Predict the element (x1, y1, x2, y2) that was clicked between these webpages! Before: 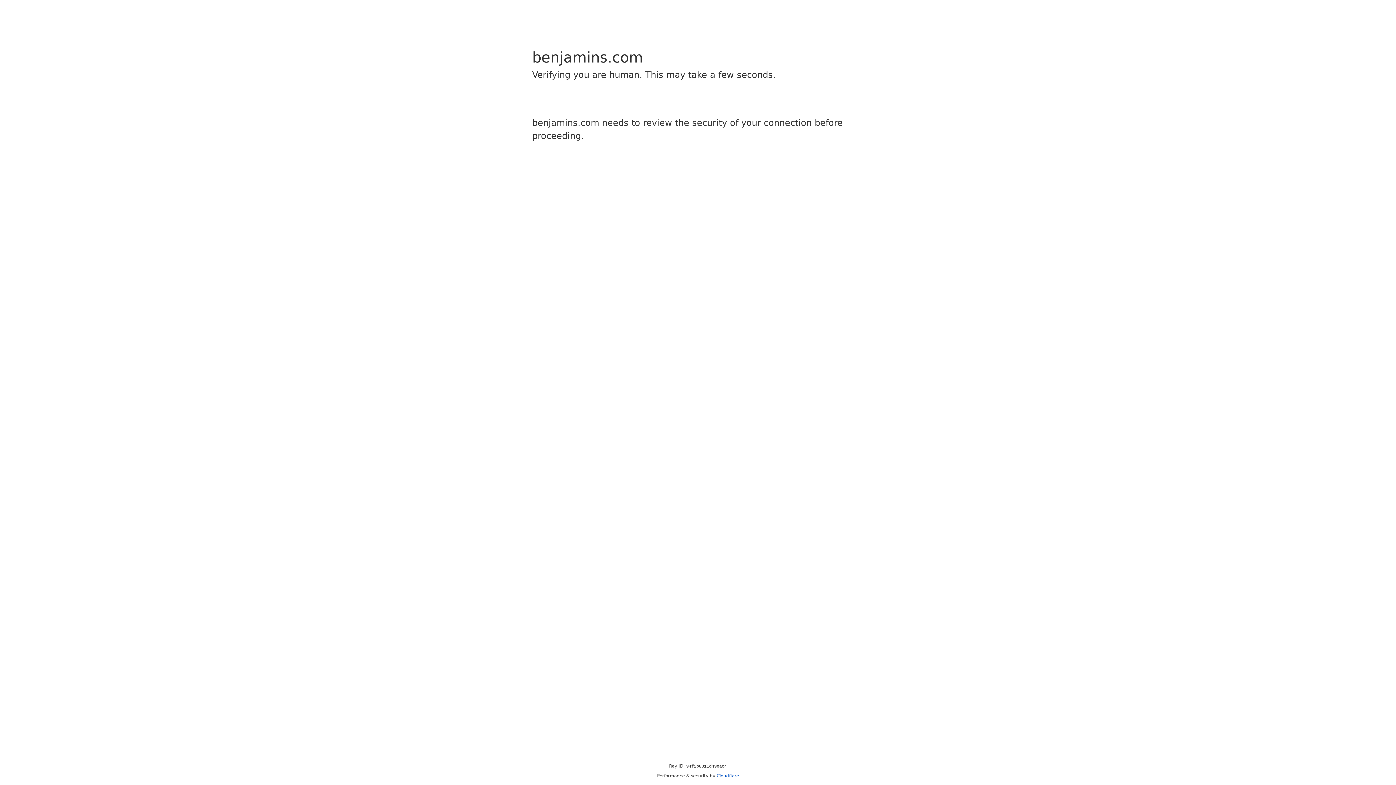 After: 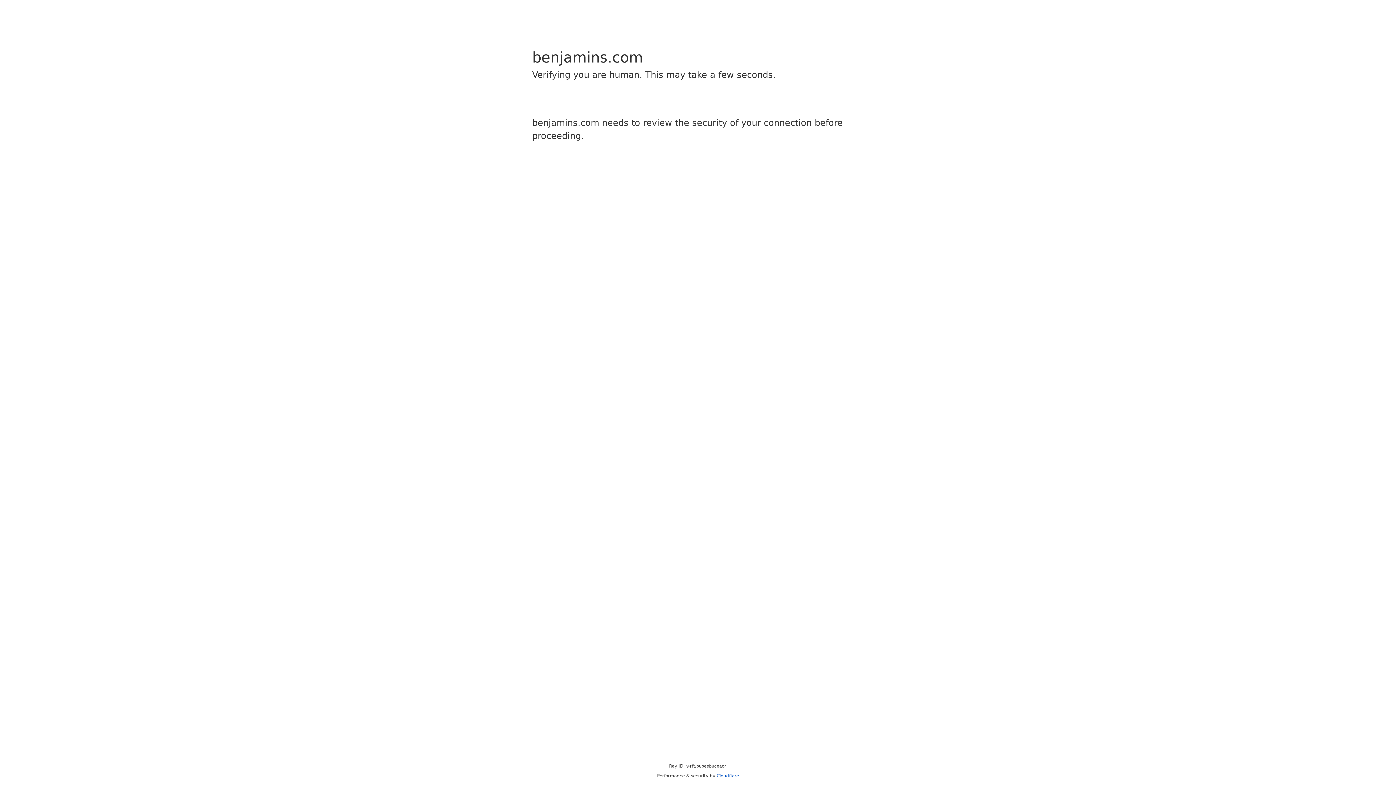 Action: bbox: (716, 773, 739, 778) label: Cloudflare